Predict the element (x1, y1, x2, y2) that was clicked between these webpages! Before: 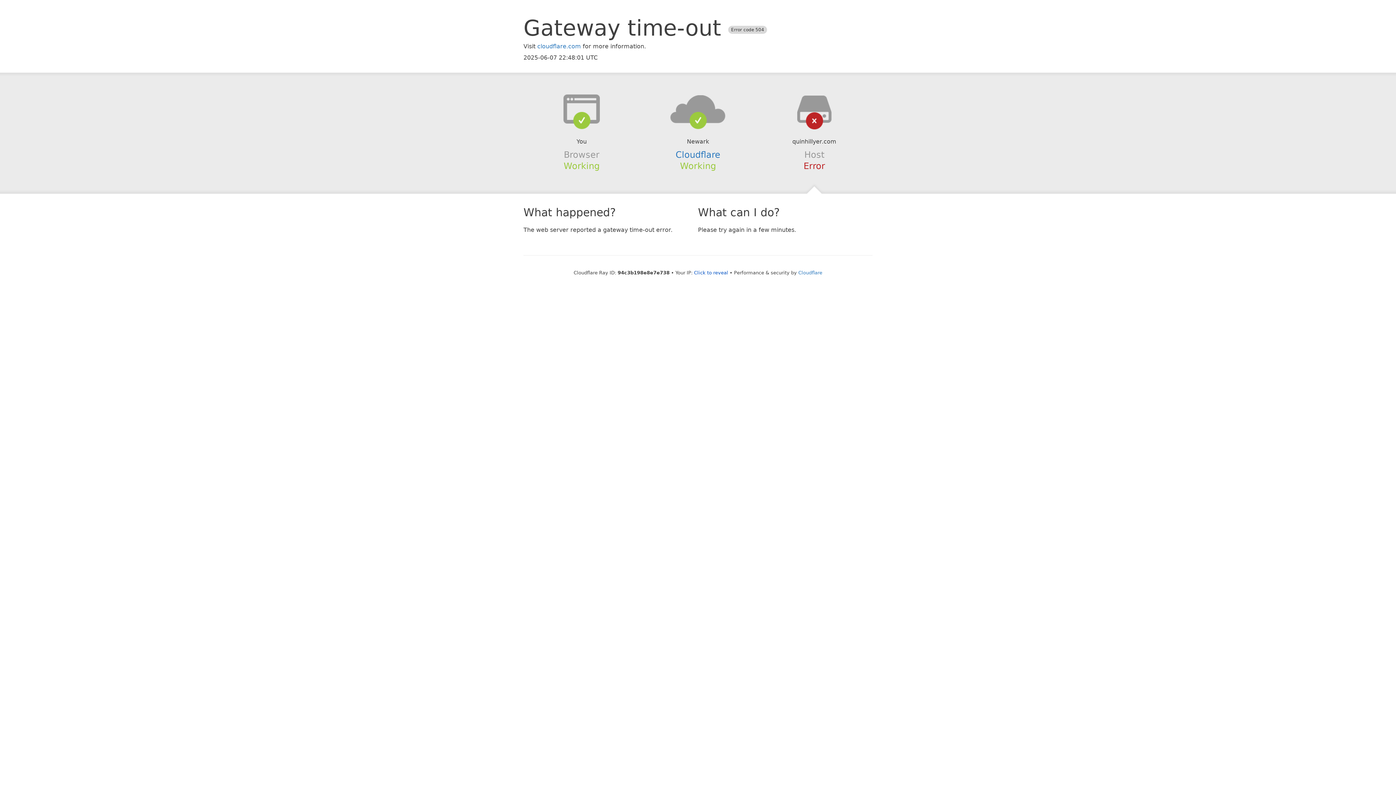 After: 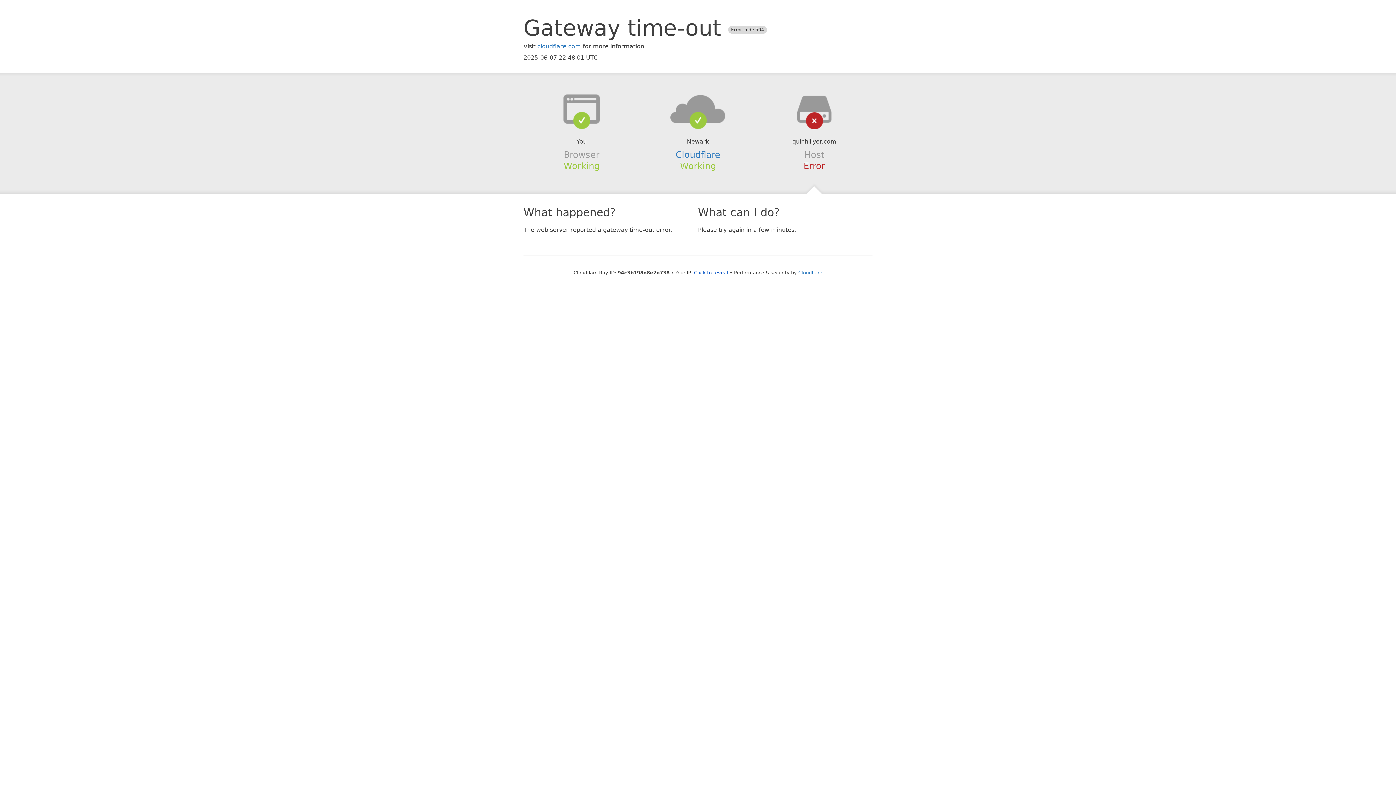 Action: bbox: (639, 94, 756, 123)